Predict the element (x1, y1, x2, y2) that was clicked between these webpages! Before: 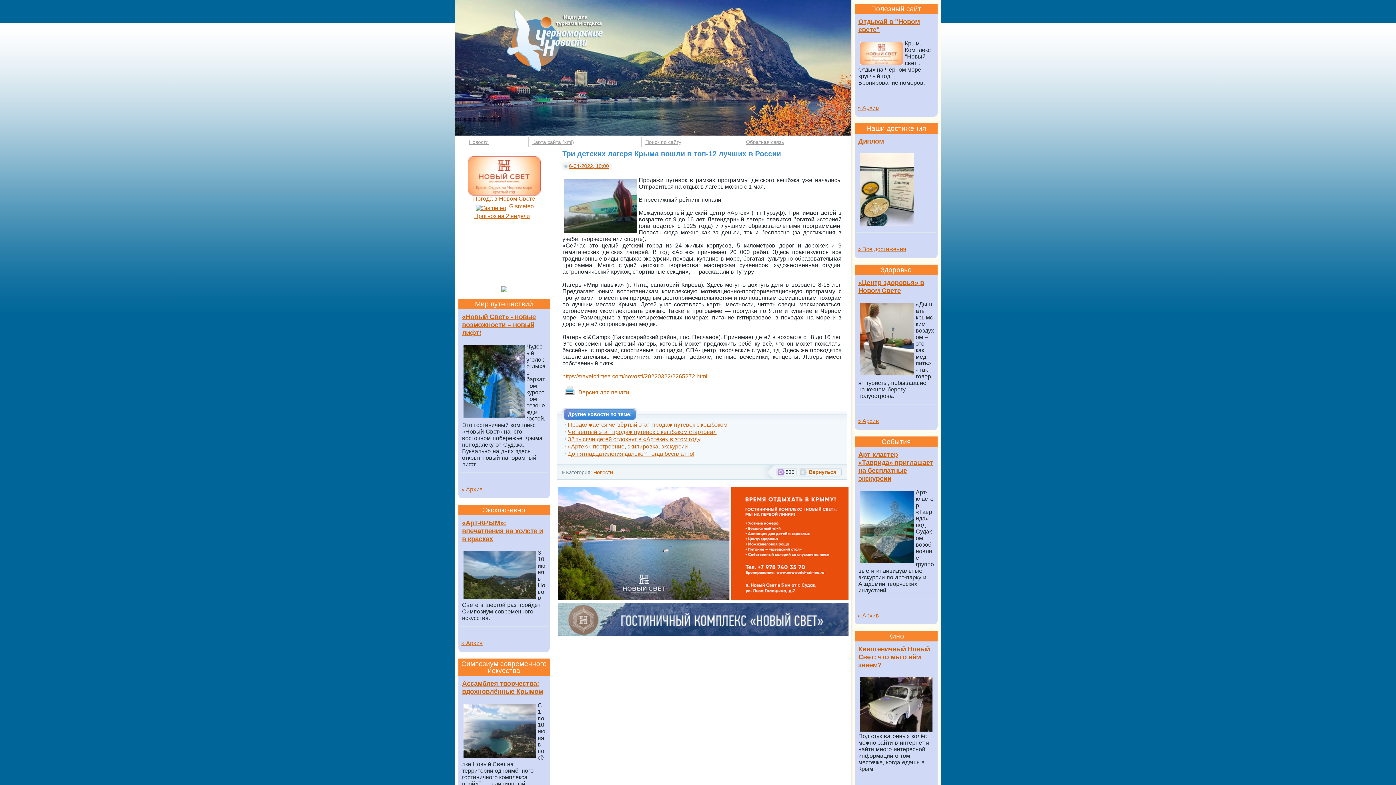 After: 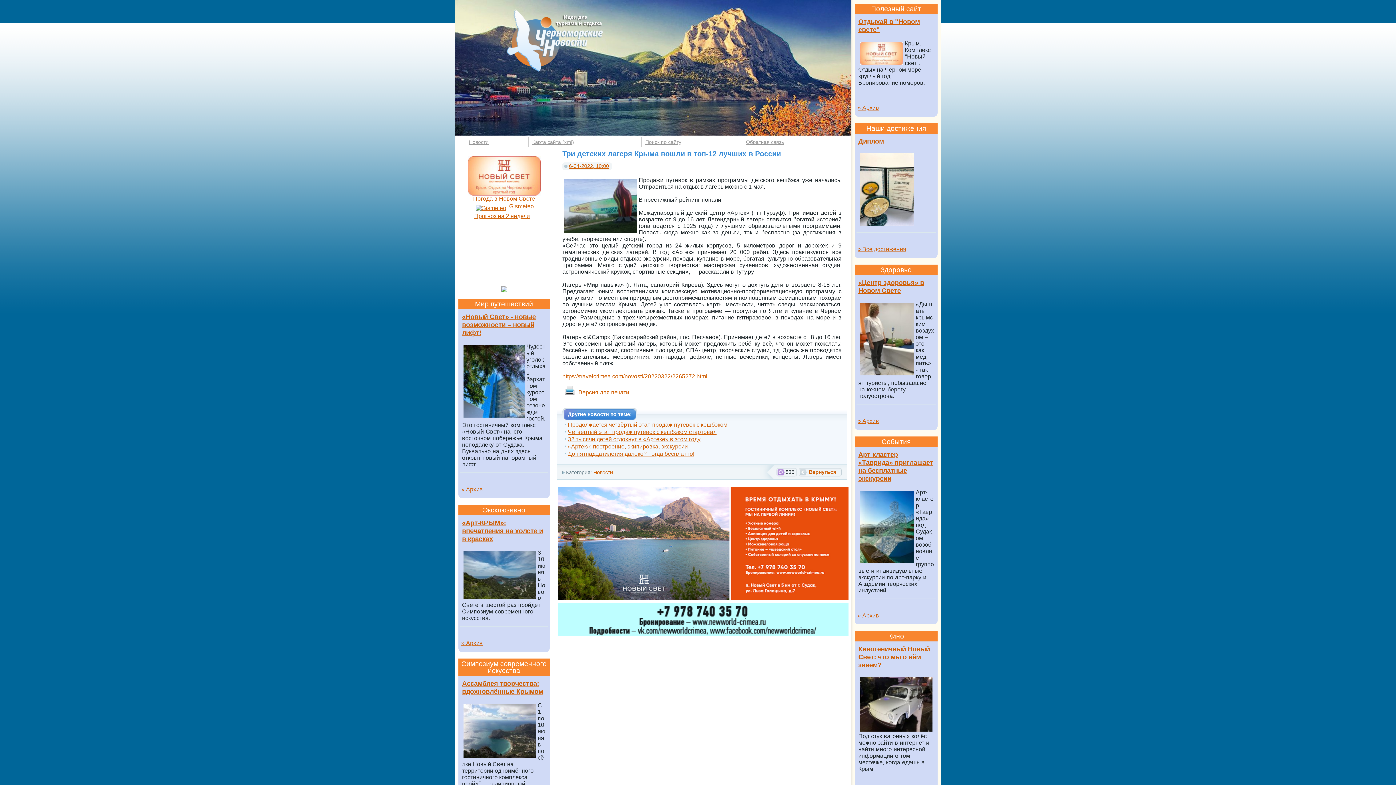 Action: bbox: (501, 287, 507, 293)